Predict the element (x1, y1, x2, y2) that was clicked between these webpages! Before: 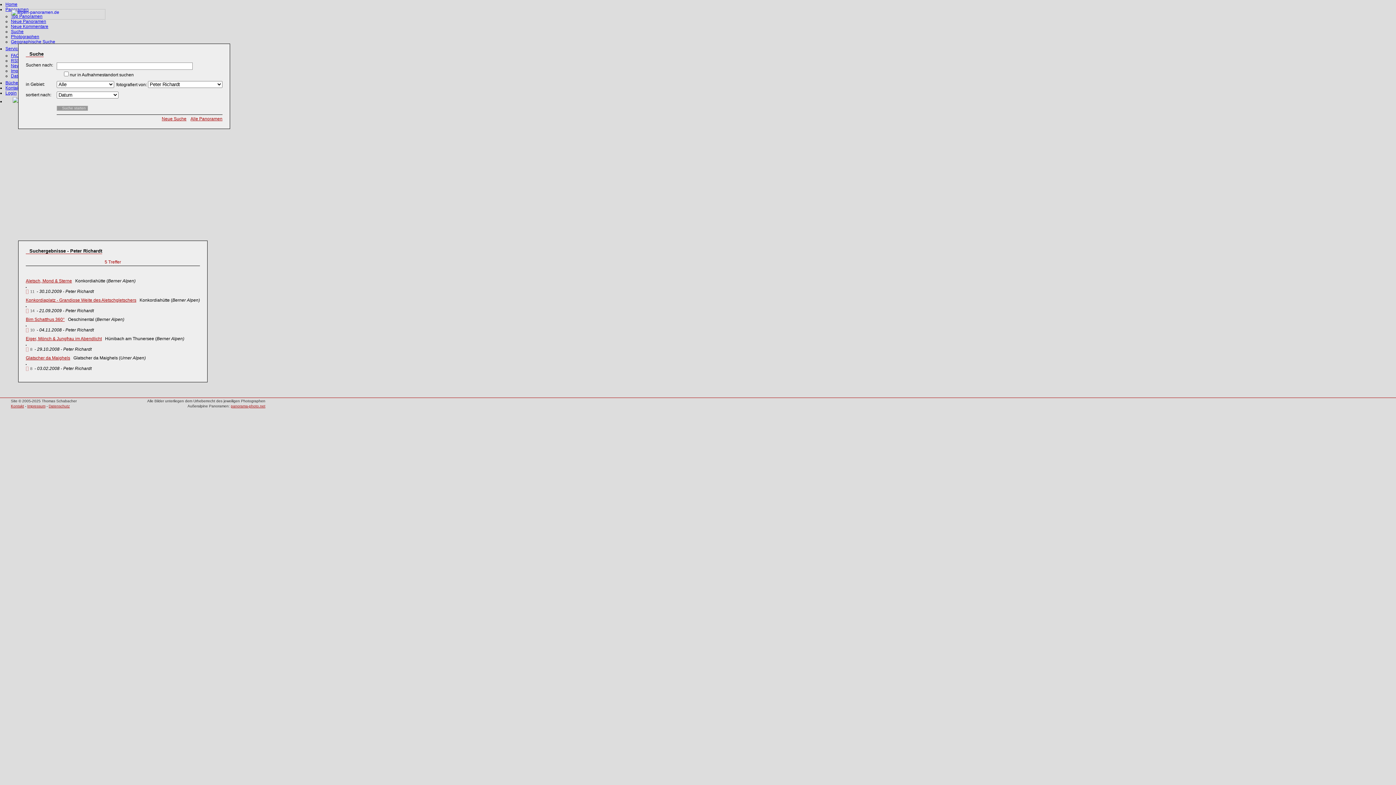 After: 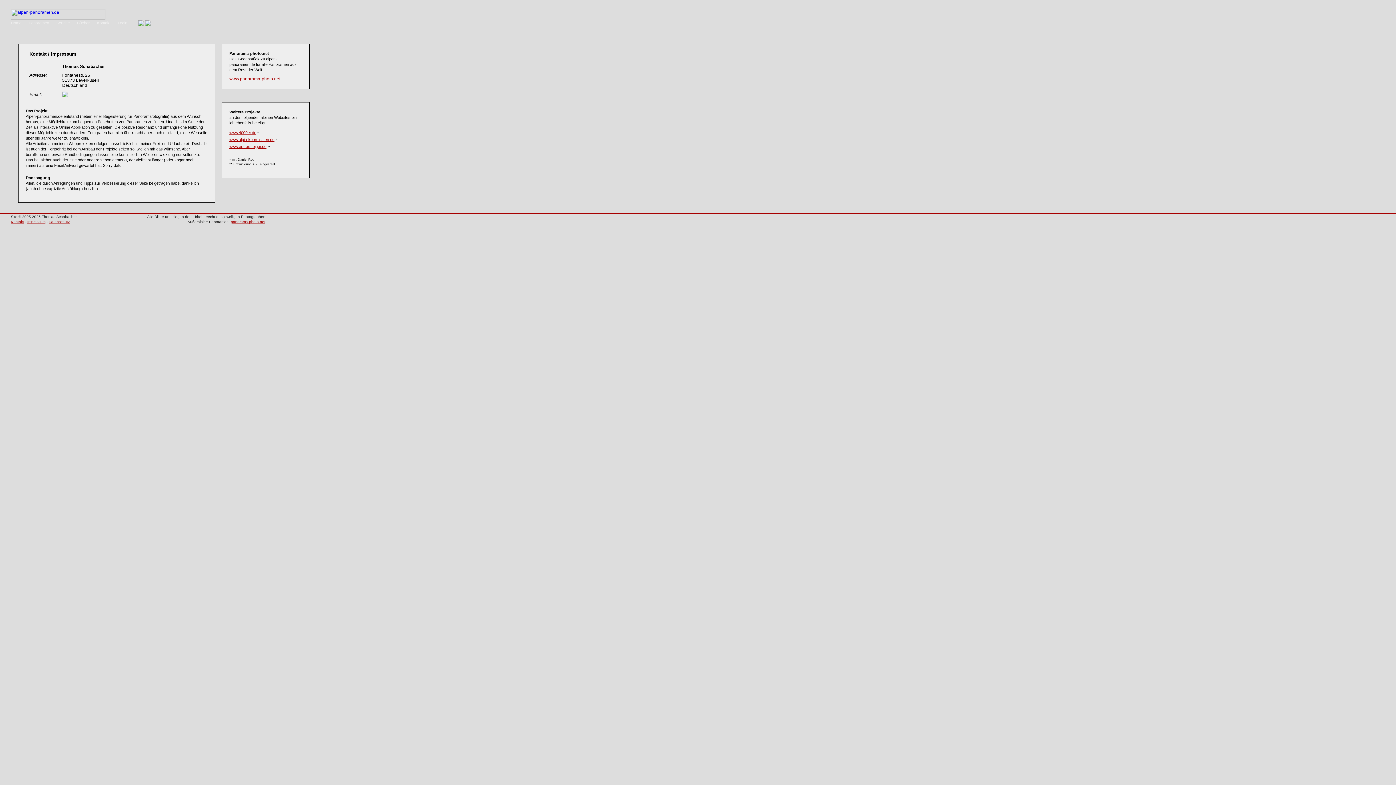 Action: label: Kontakt bbox: (5, 85, 20, 90)